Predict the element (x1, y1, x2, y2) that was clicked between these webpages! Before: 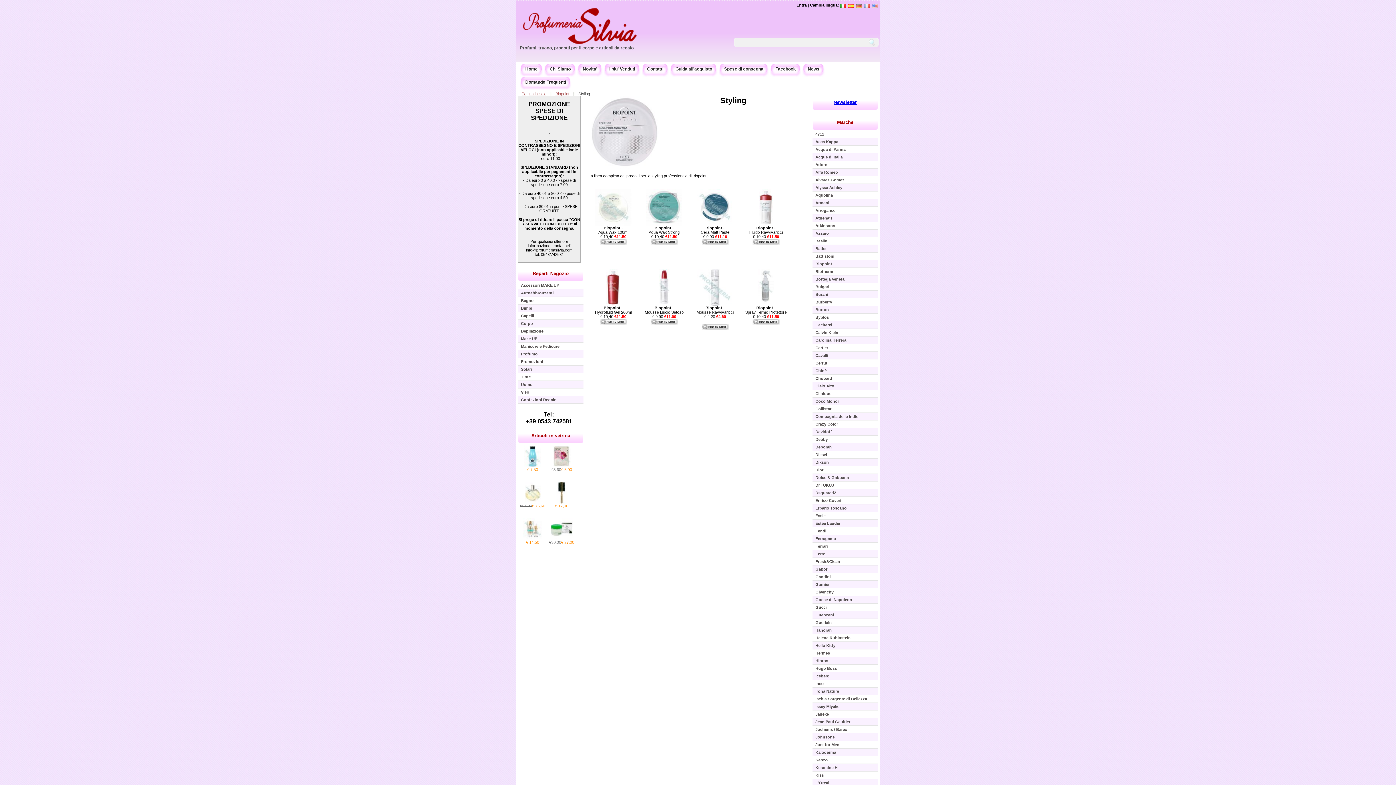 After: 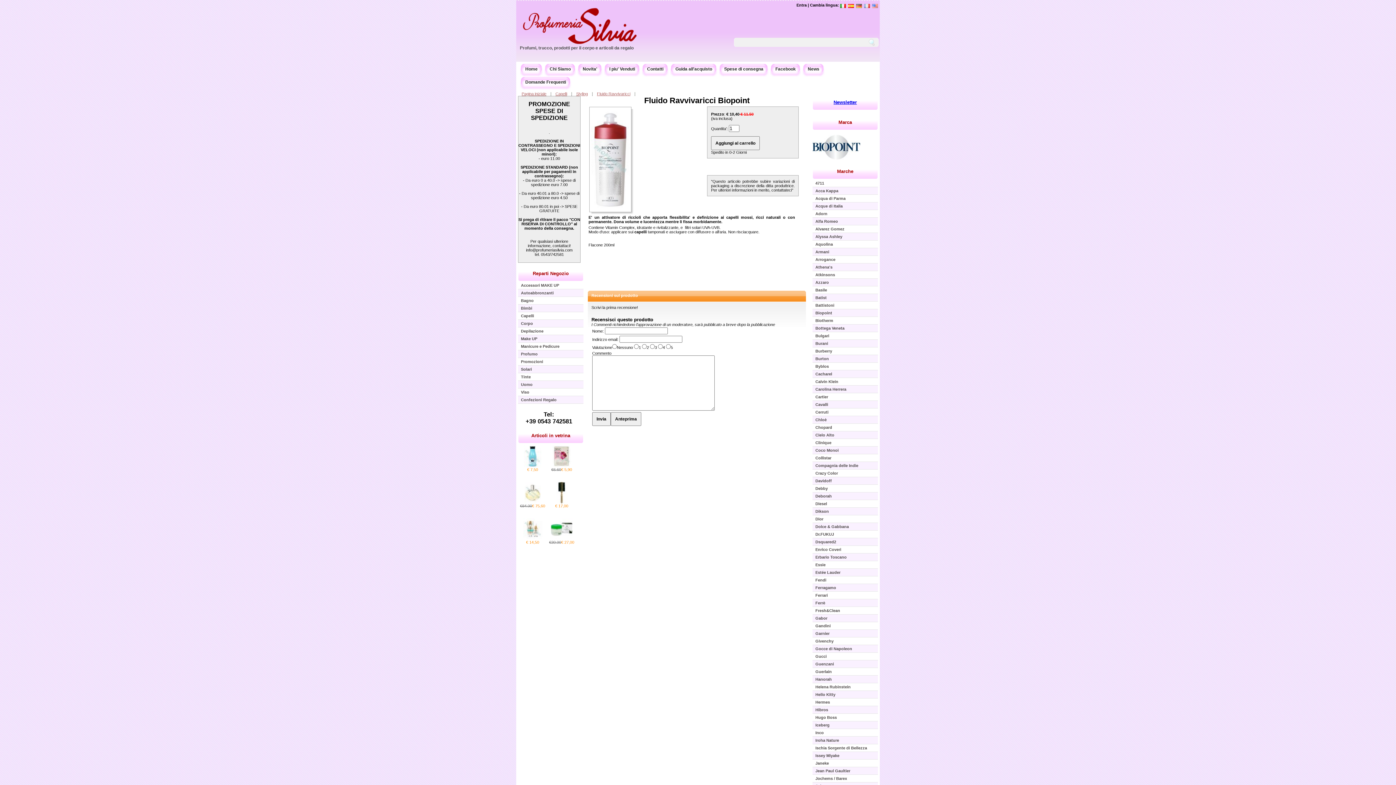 Action: bbox: (749, 225, 782, 234) label: Biopoint -
Fluido Ravvivaricci